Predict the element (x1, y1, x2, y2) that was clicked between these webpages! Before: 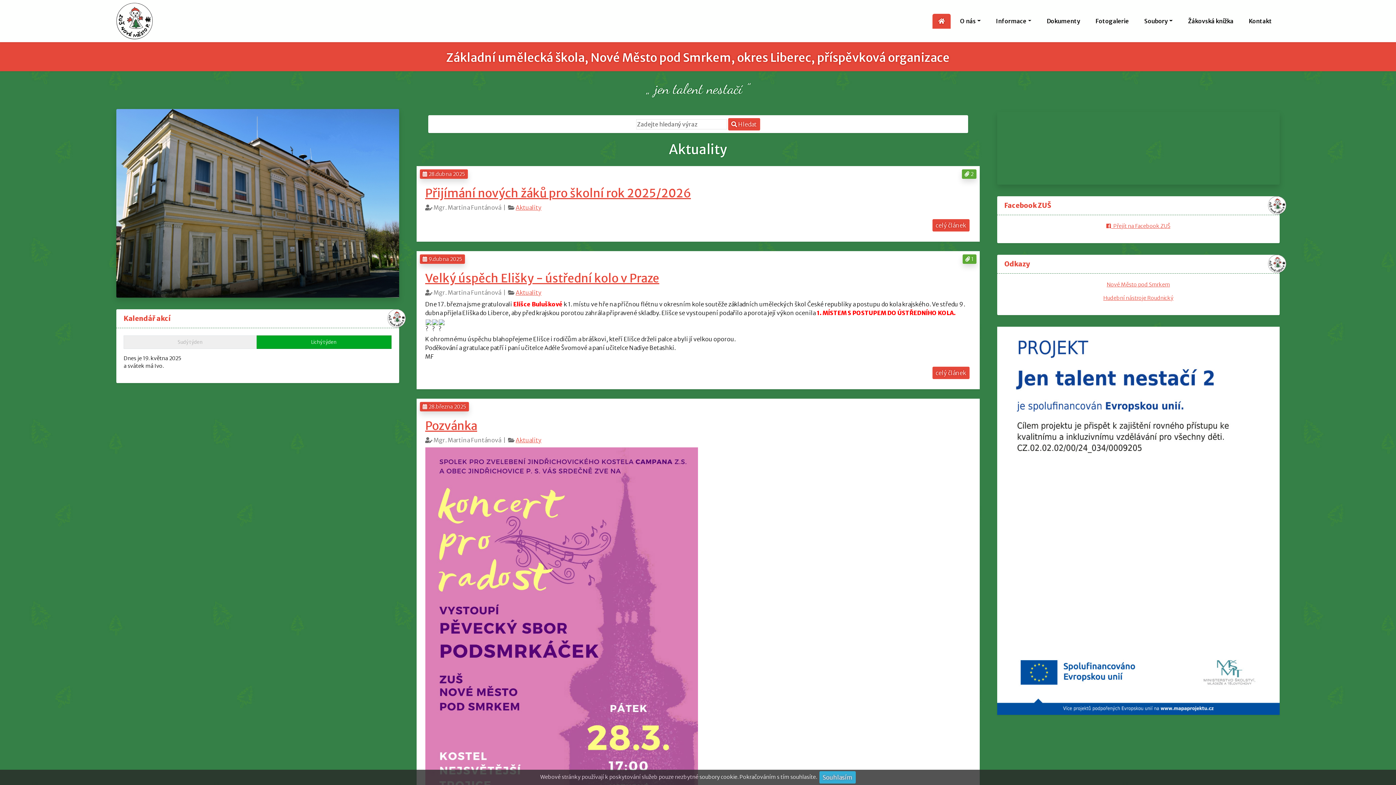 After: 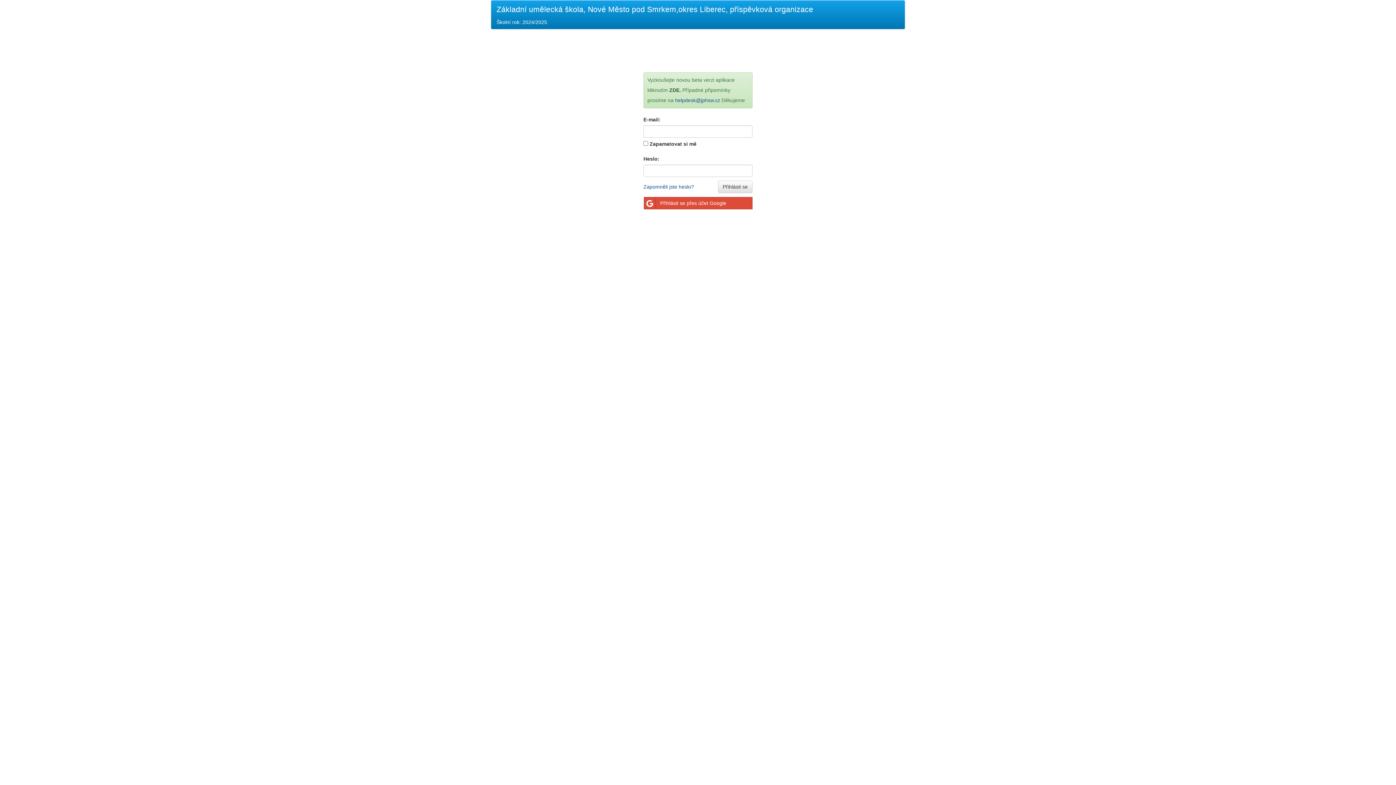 Action: bbox: (1182, 13, 1239, 28) label: Žákovská knížka